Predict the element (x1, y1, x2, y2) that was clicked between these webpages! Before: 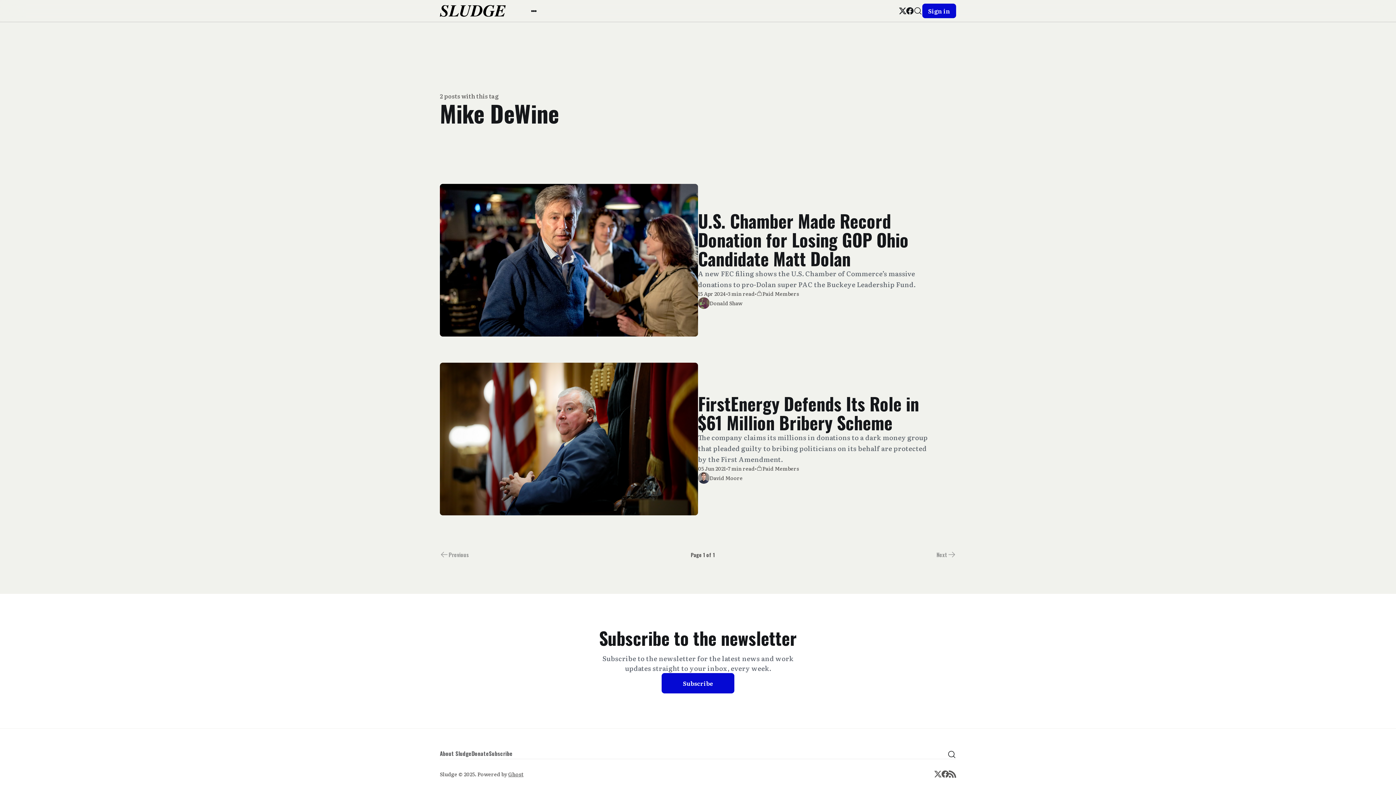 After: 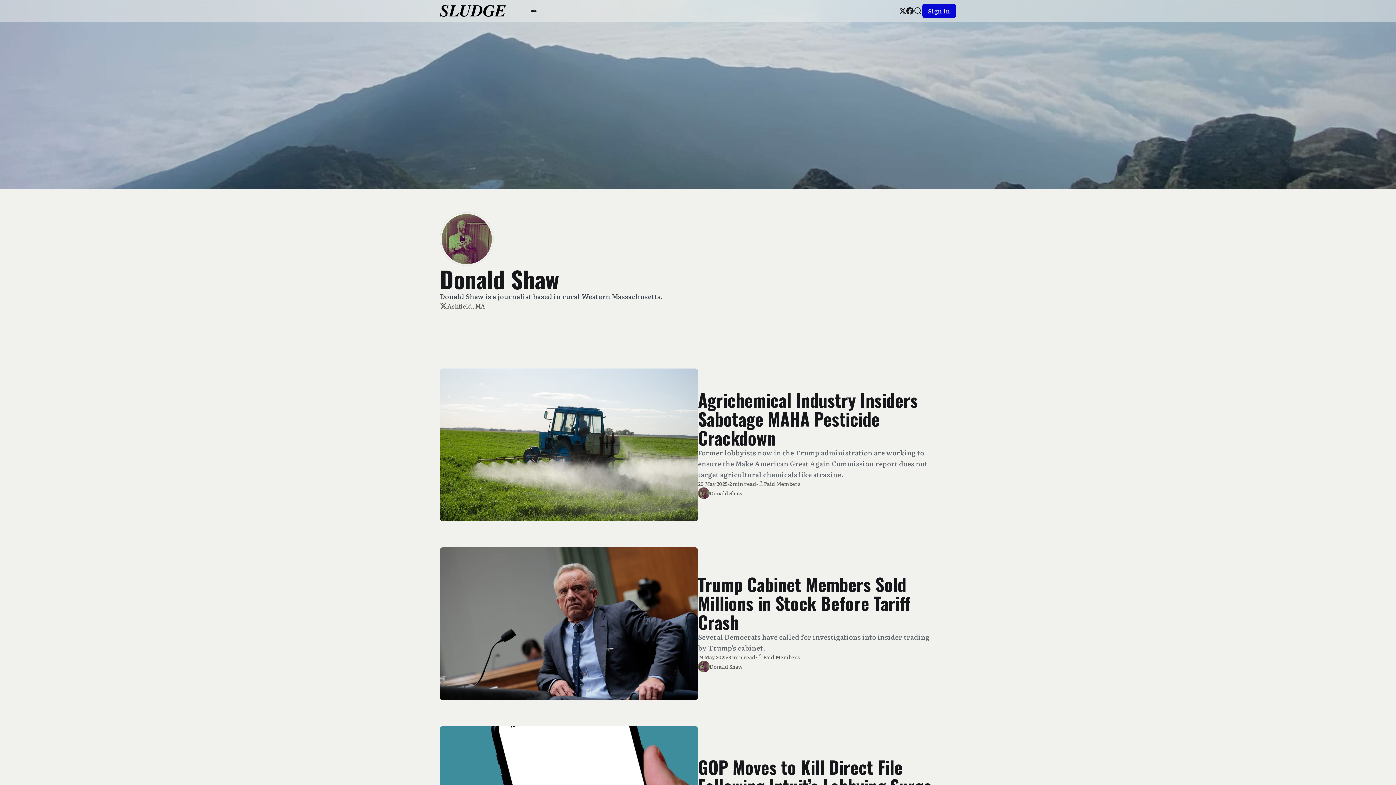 Action: label: Donald Shaw bbox: (698, 297, 933, 309)